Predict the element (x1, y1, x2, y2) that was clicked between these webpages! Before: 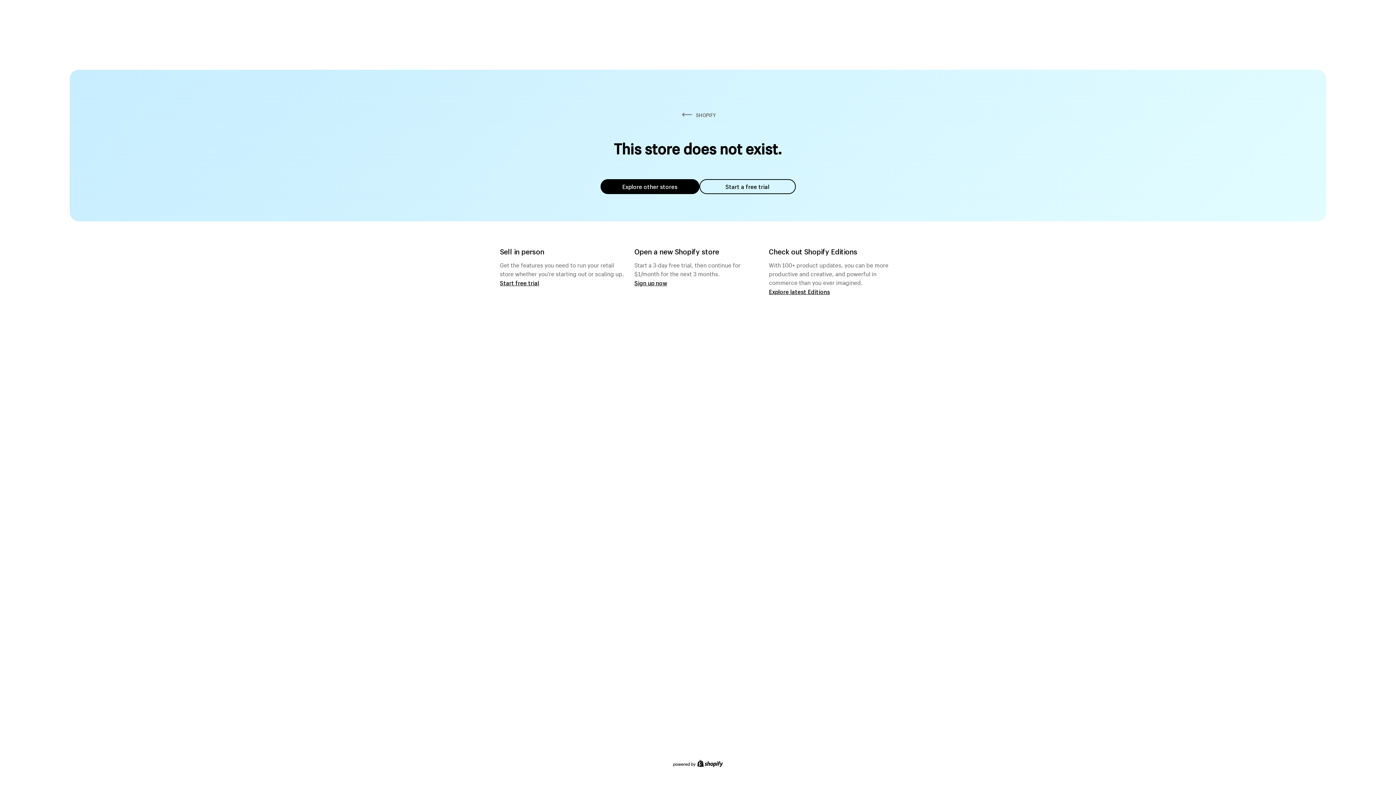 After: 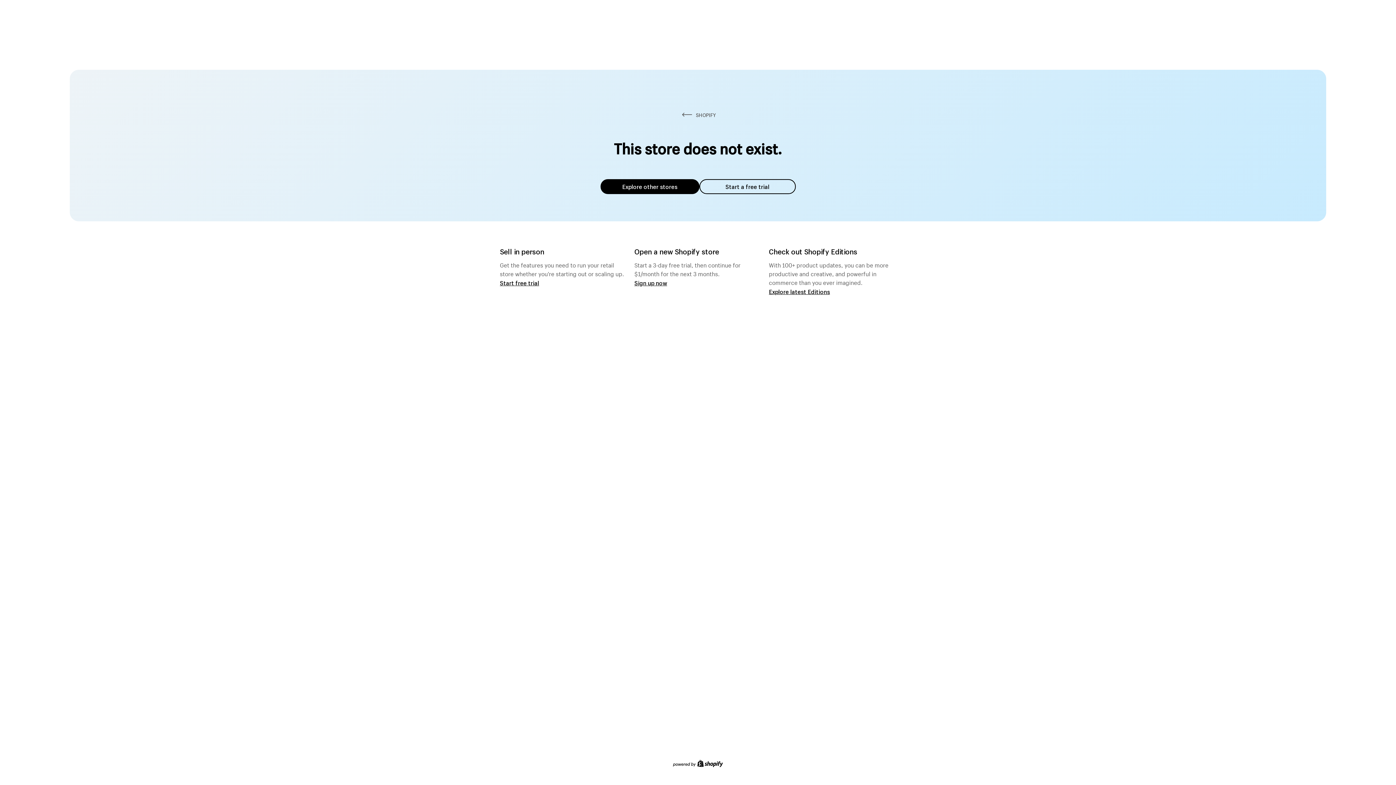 Action: bbox: (600, 179, 699, 194) label: Explore other stores